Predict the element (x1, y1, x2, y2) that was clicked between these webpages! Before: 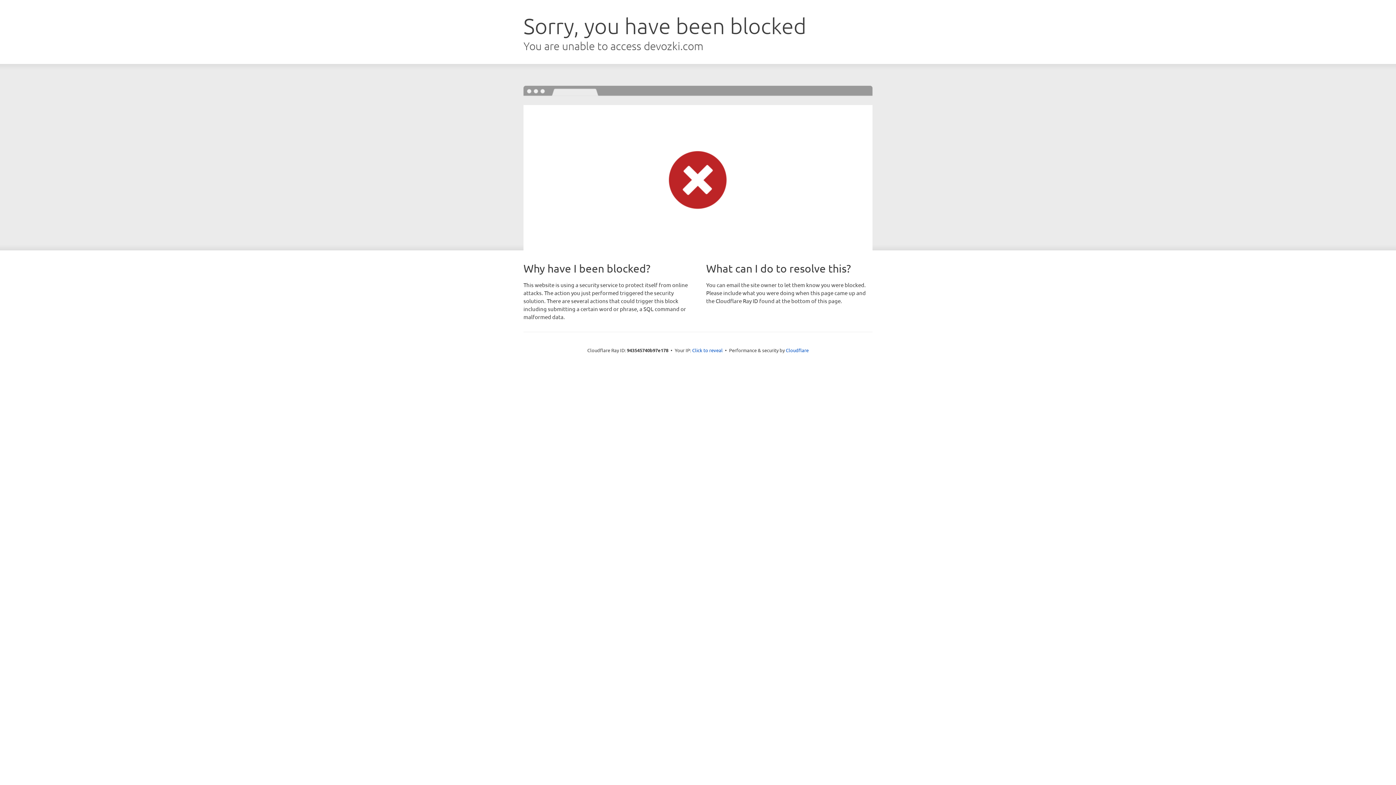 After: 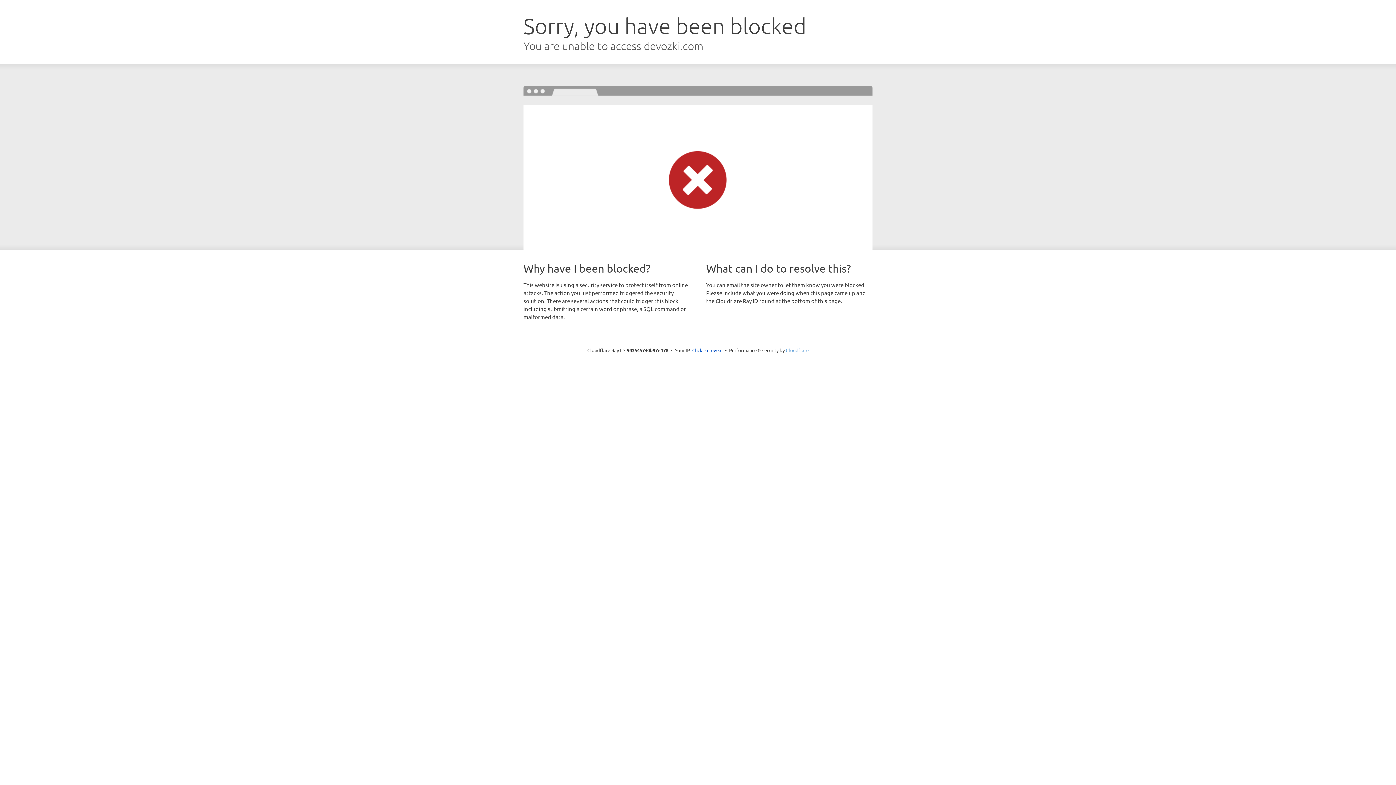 Action: bbox: (786, 347, 808, 353) label: Cloudflare